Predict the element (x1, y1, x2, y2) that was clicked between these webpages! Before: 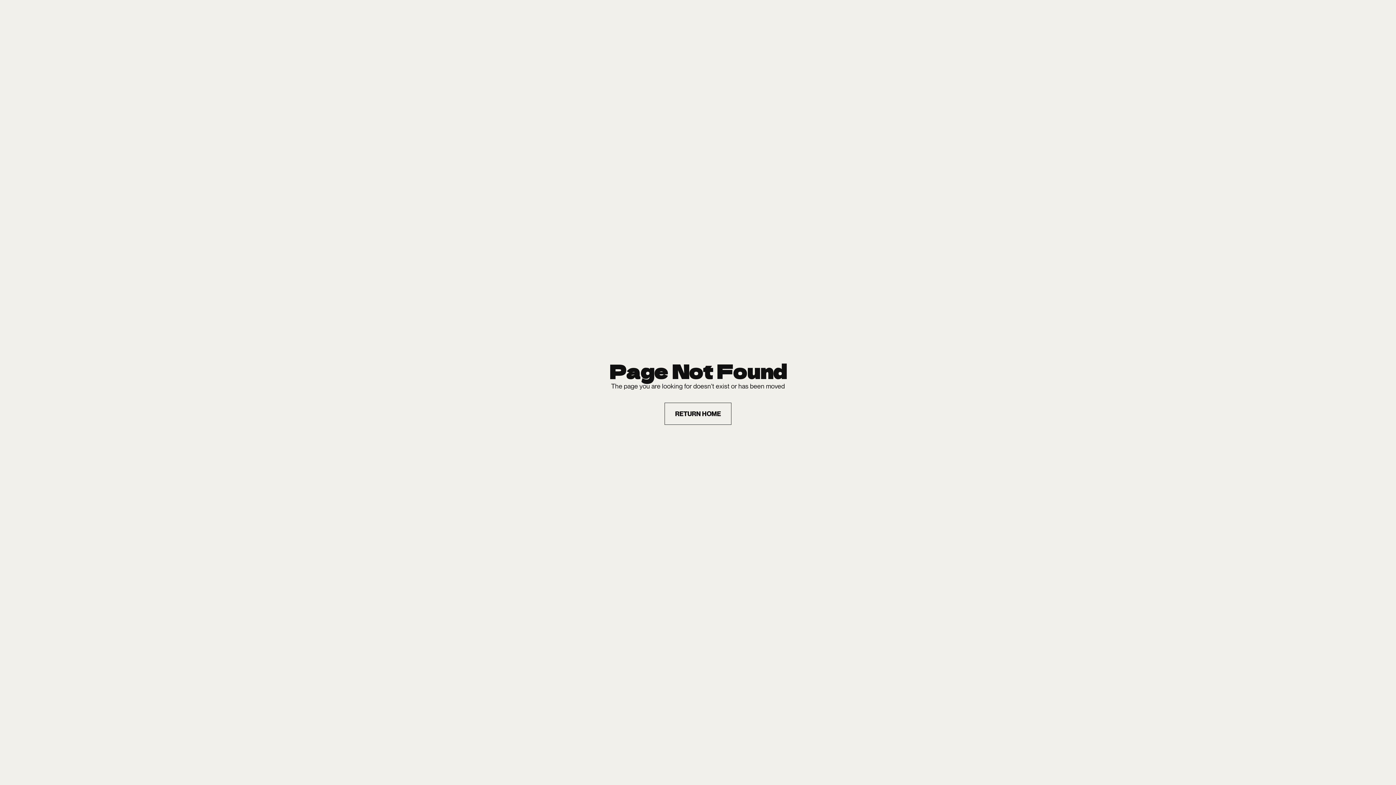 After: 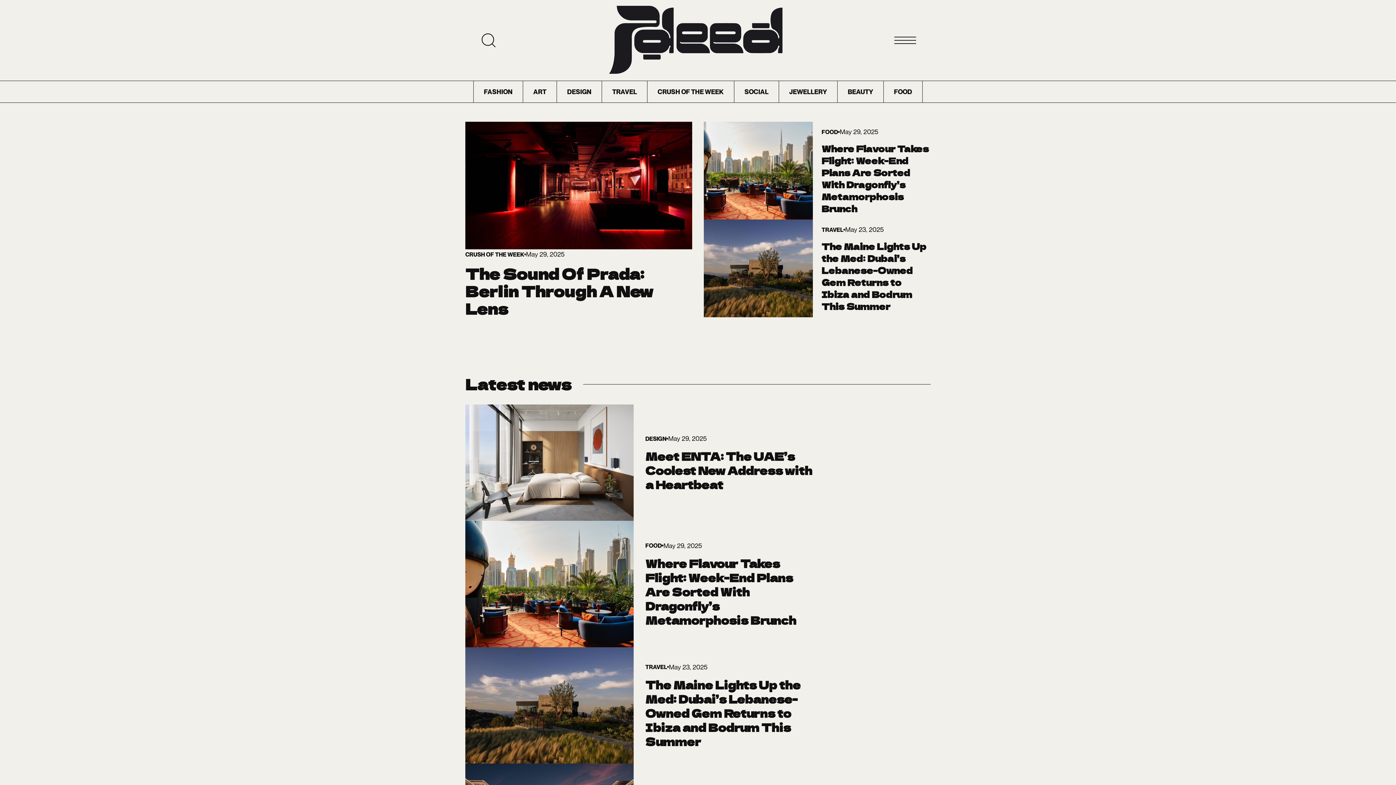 Action: bbox: (664, 402, 731, 424) label: RETURN HOME